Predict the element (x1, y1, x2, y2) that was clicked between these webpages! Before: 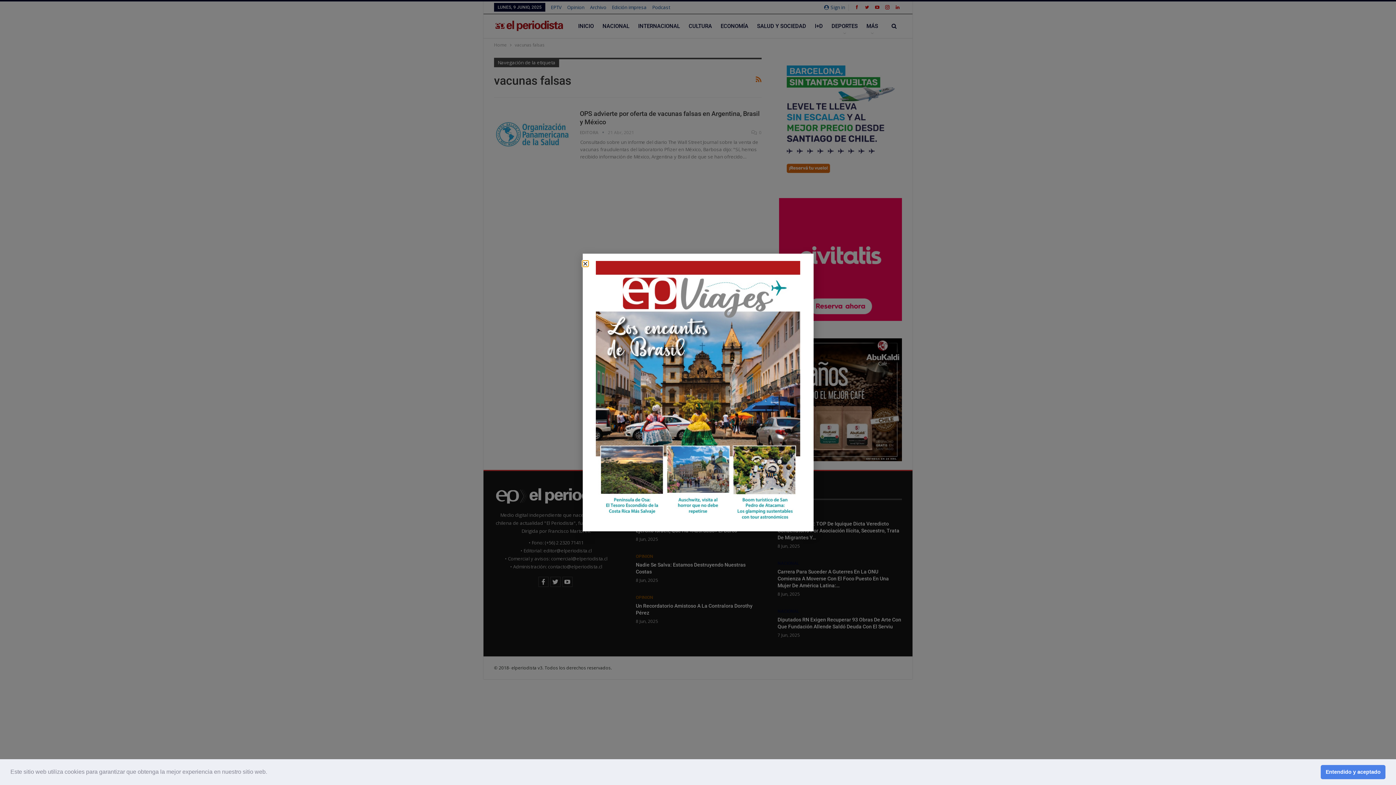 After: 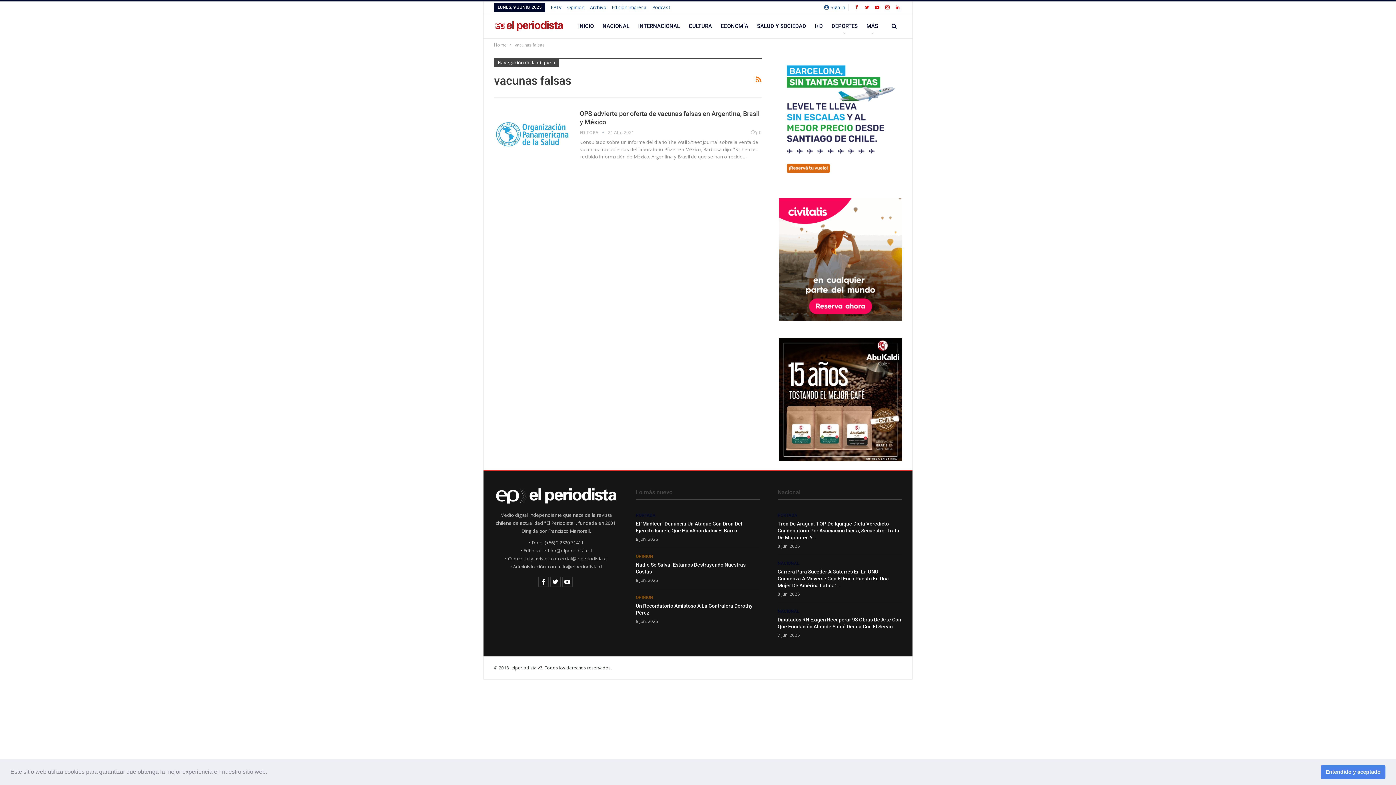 Action: bbox: (582, 261, 588, 266) label: Close